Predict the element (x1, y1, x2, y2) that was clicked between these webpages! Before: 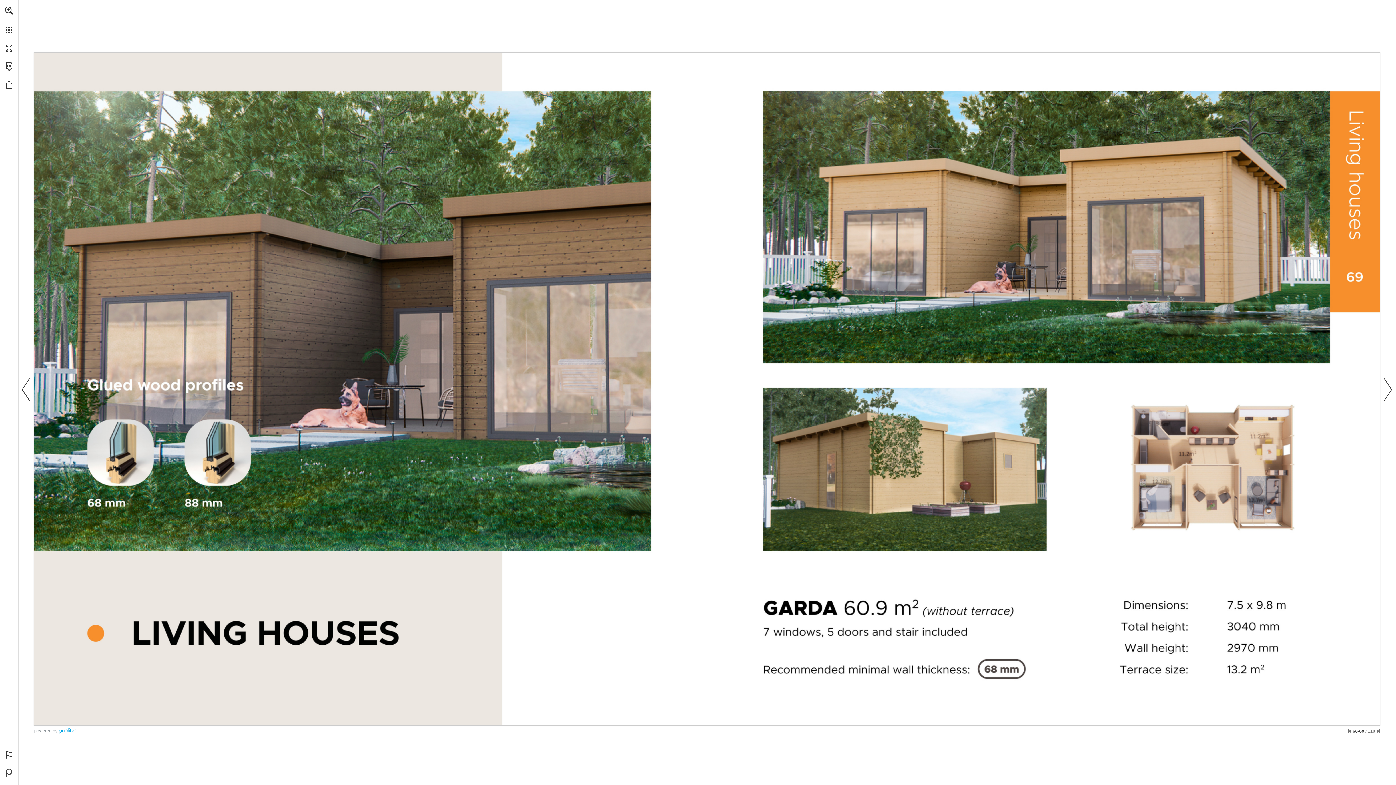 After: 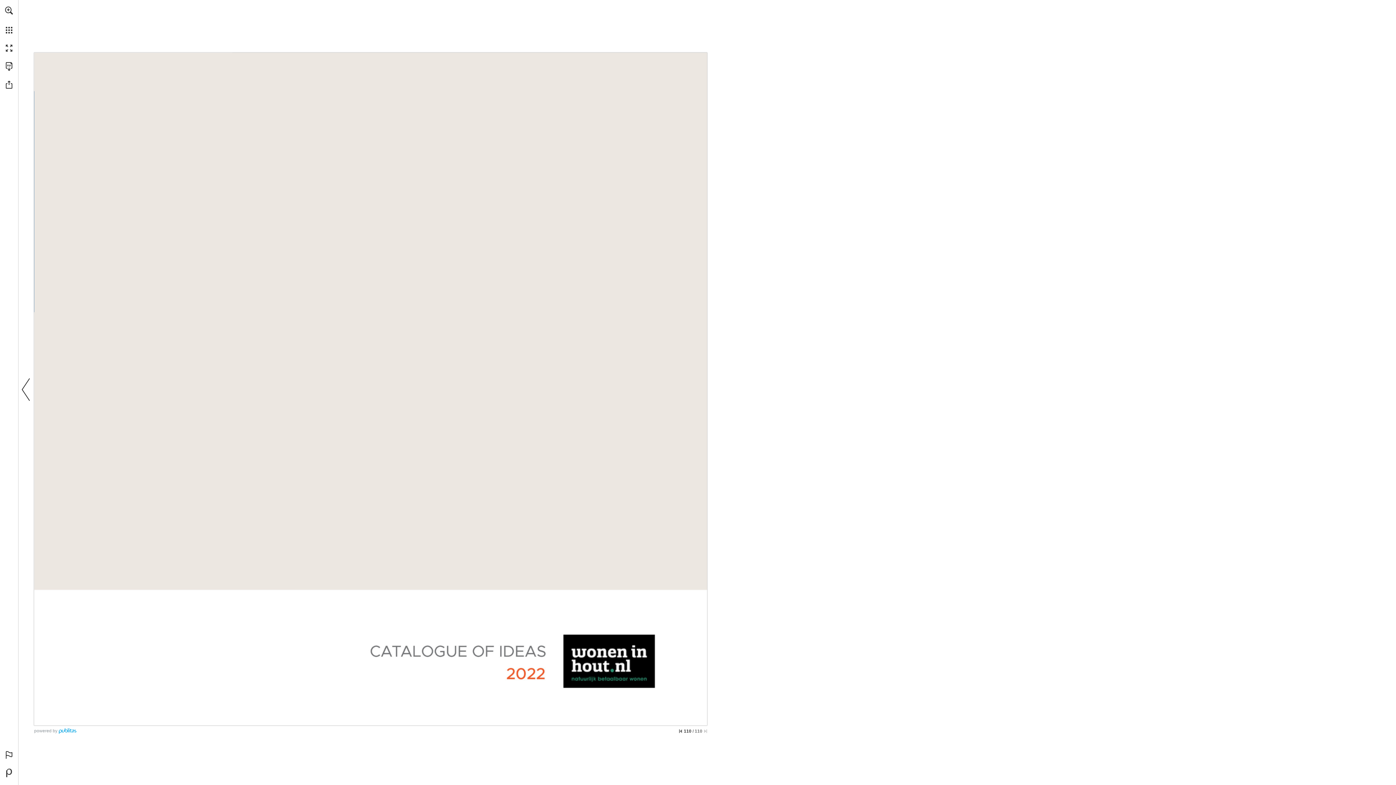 Action: label: Skip to the last page bbox: (1377, 729, 1380, 733)